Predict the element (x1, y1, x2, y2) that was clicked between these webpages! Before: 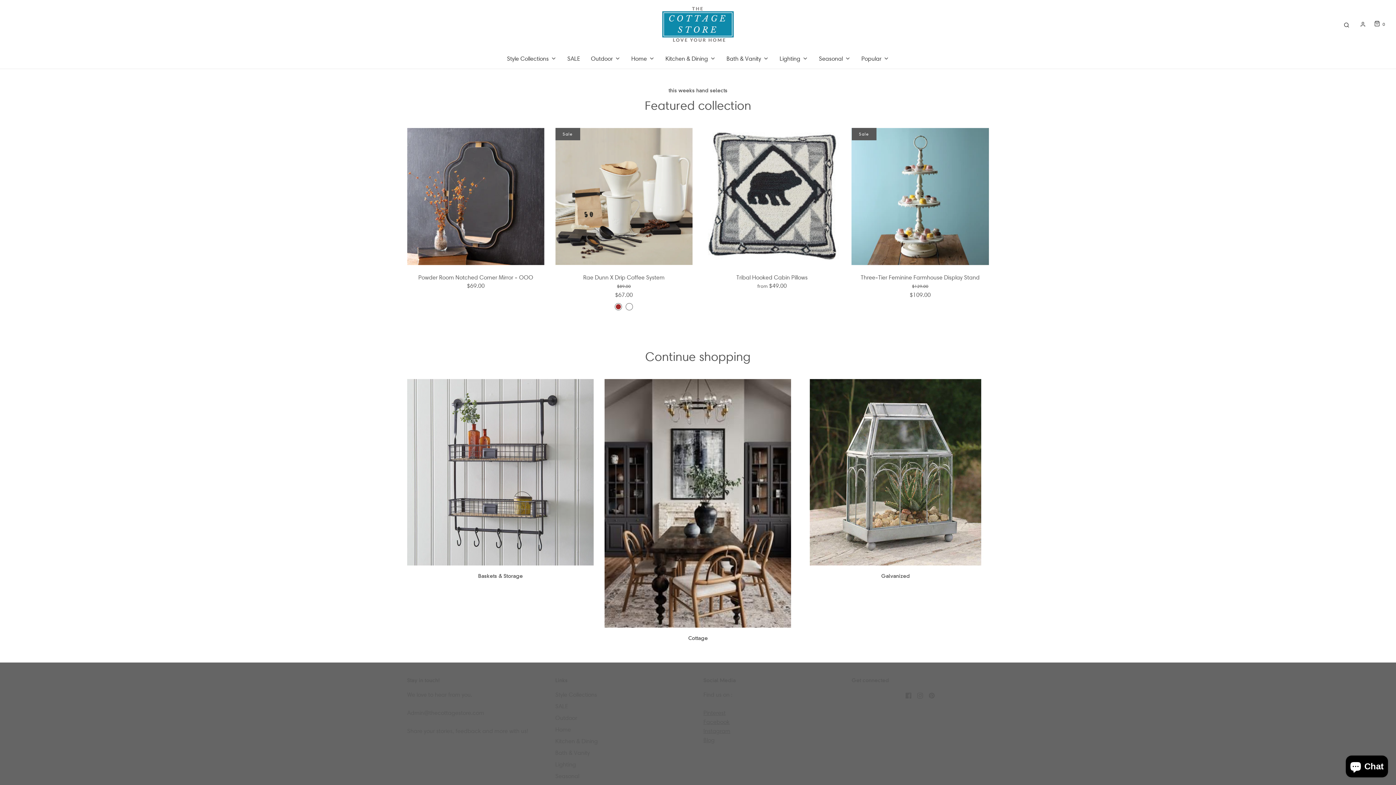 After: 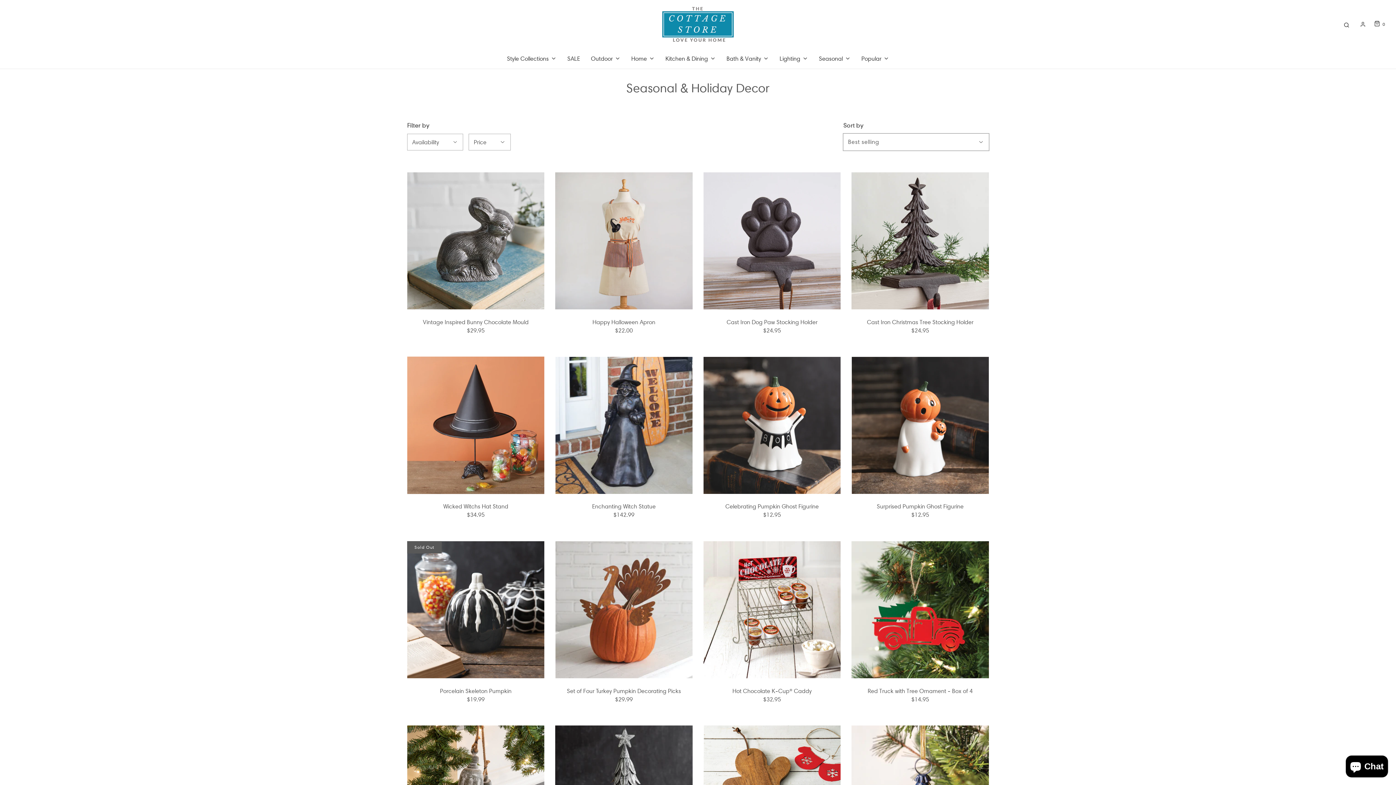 Action: label: Seasonal bbox: (819, 48, 850, 68)